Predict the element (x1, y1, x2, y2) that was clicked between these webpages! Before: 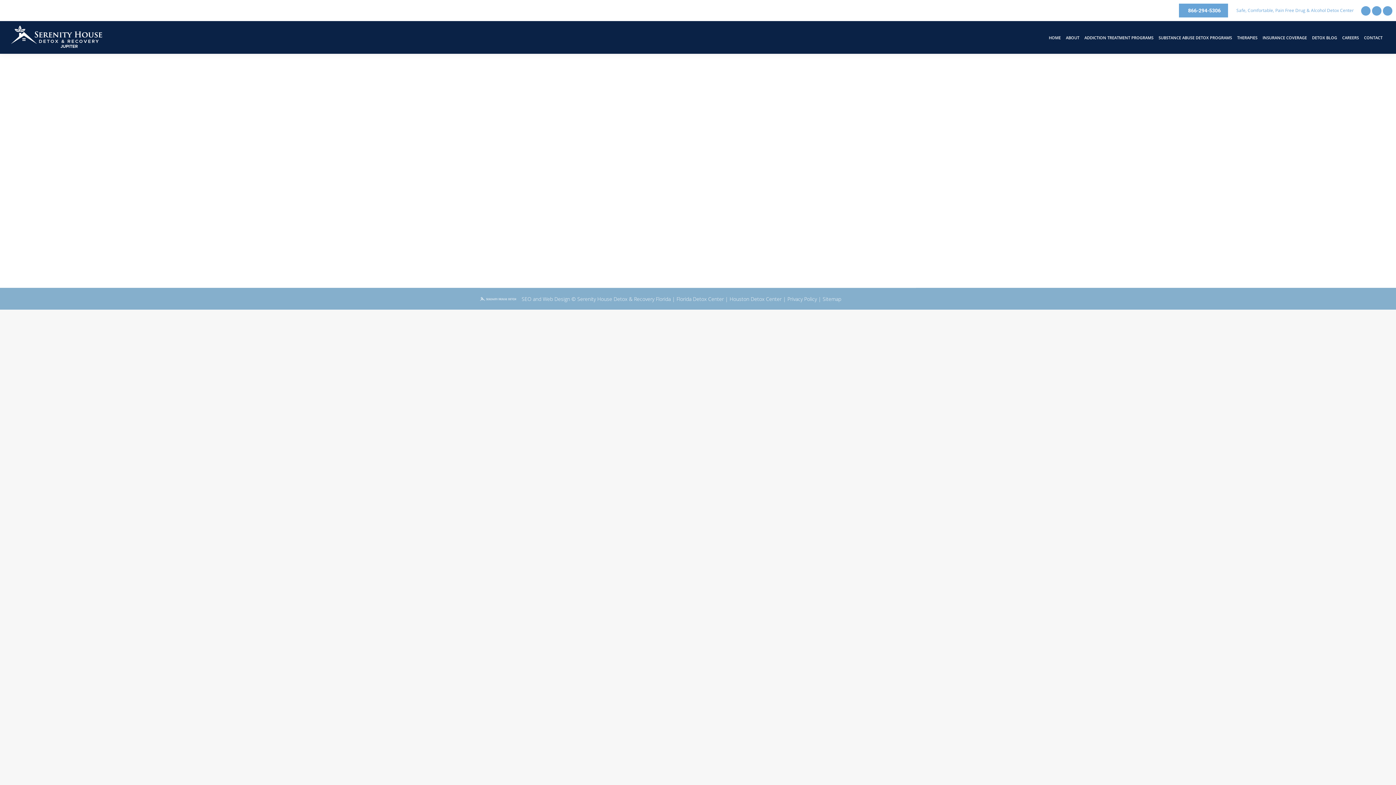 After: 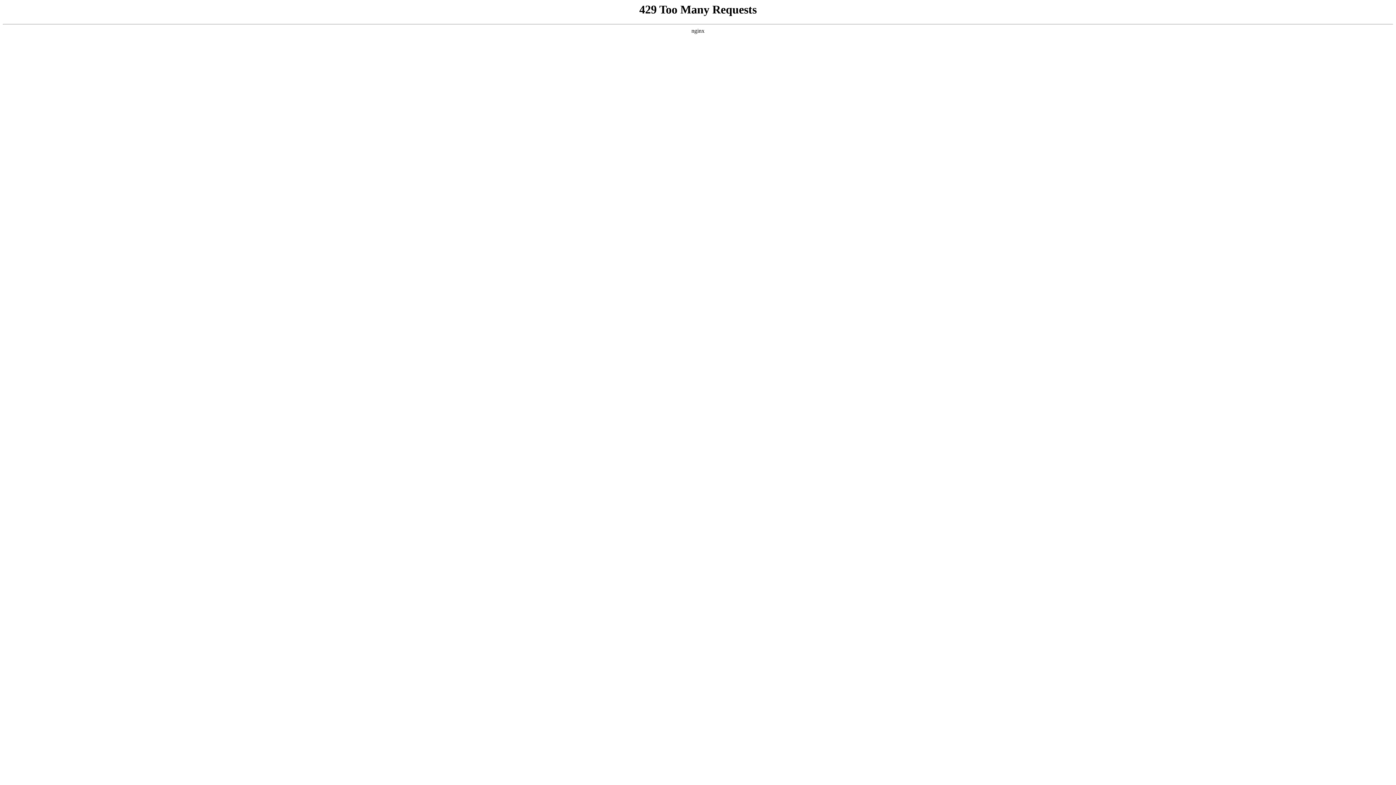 Action: label: Florida Detox Center bbox: (676, 295, 724, 302)